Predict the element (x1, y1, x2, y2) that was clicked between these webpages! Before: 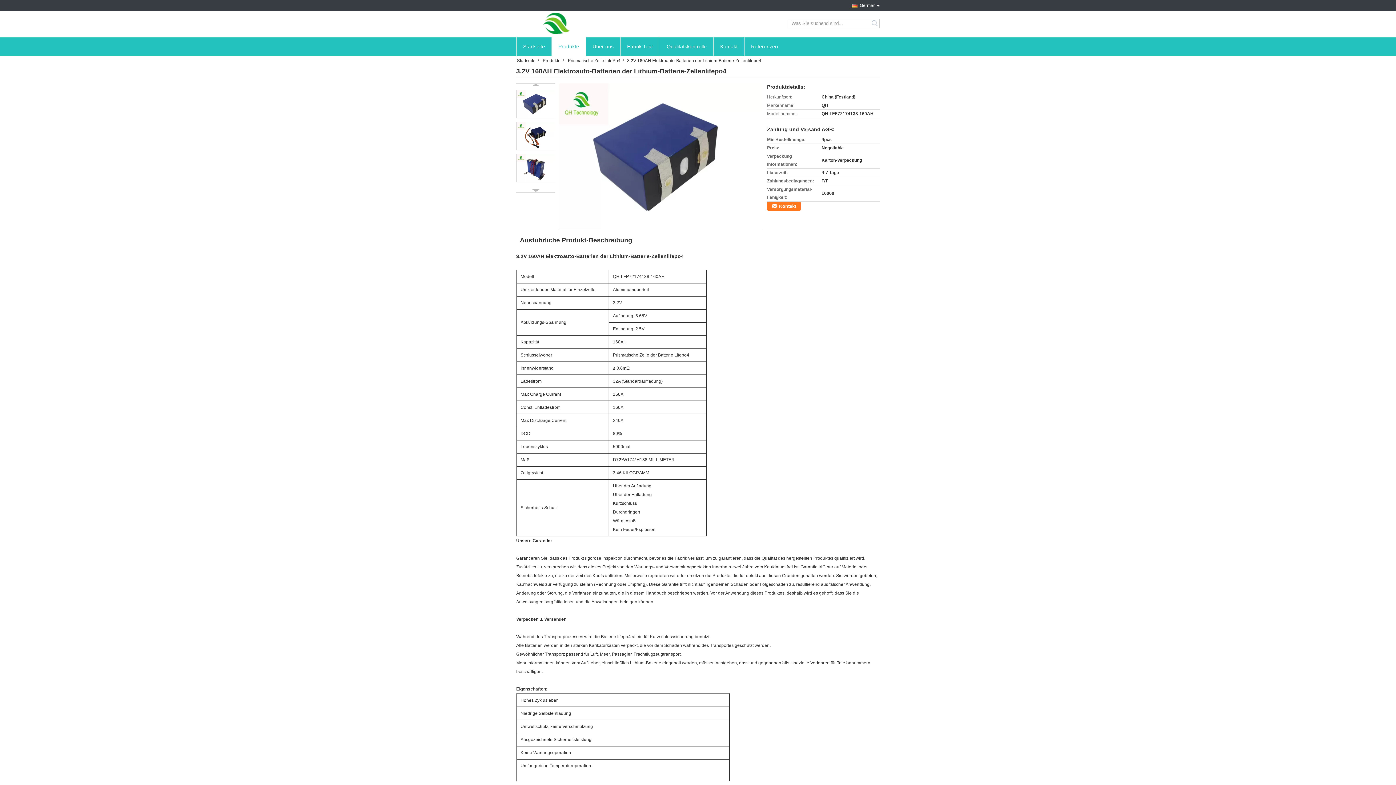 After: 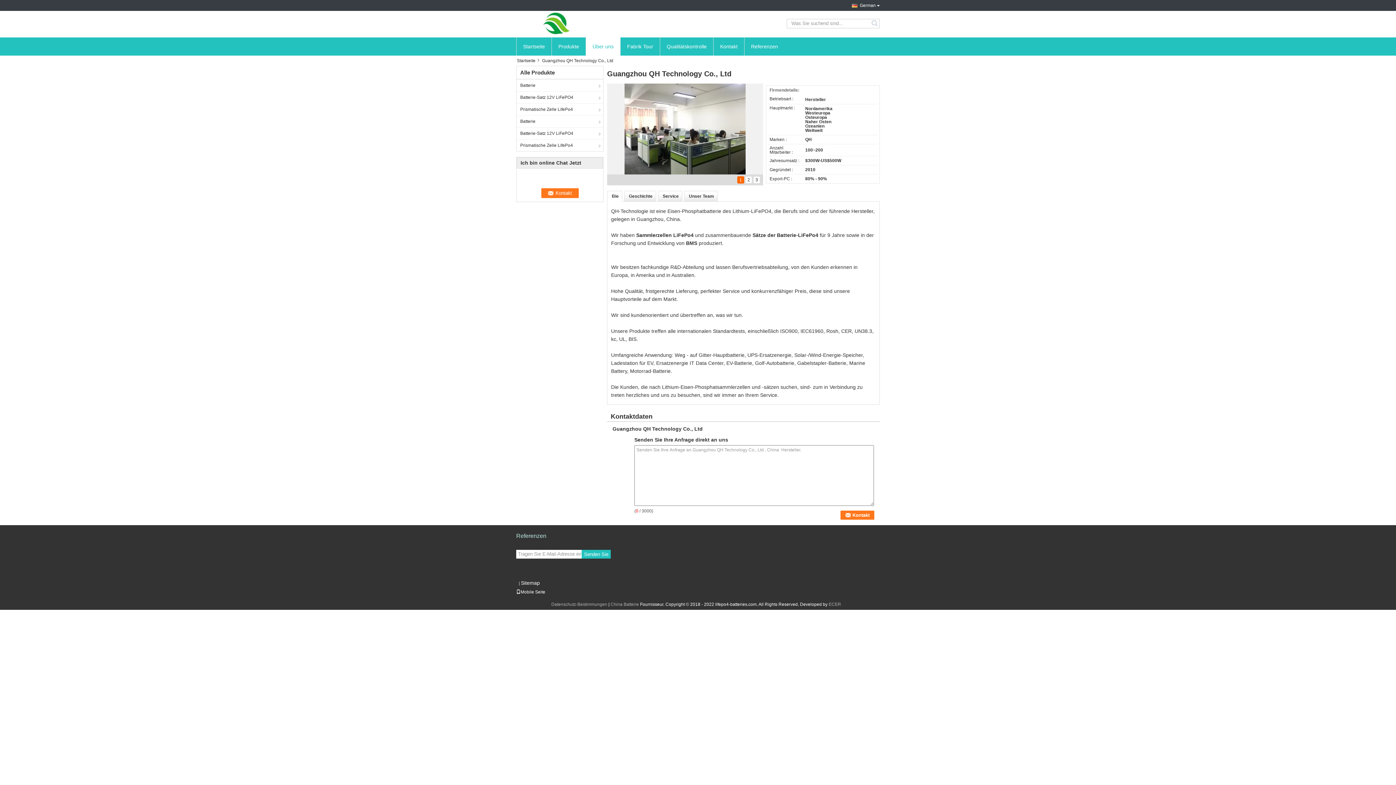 Action: label: Über uns bbox: (585, 37, 620, 55)